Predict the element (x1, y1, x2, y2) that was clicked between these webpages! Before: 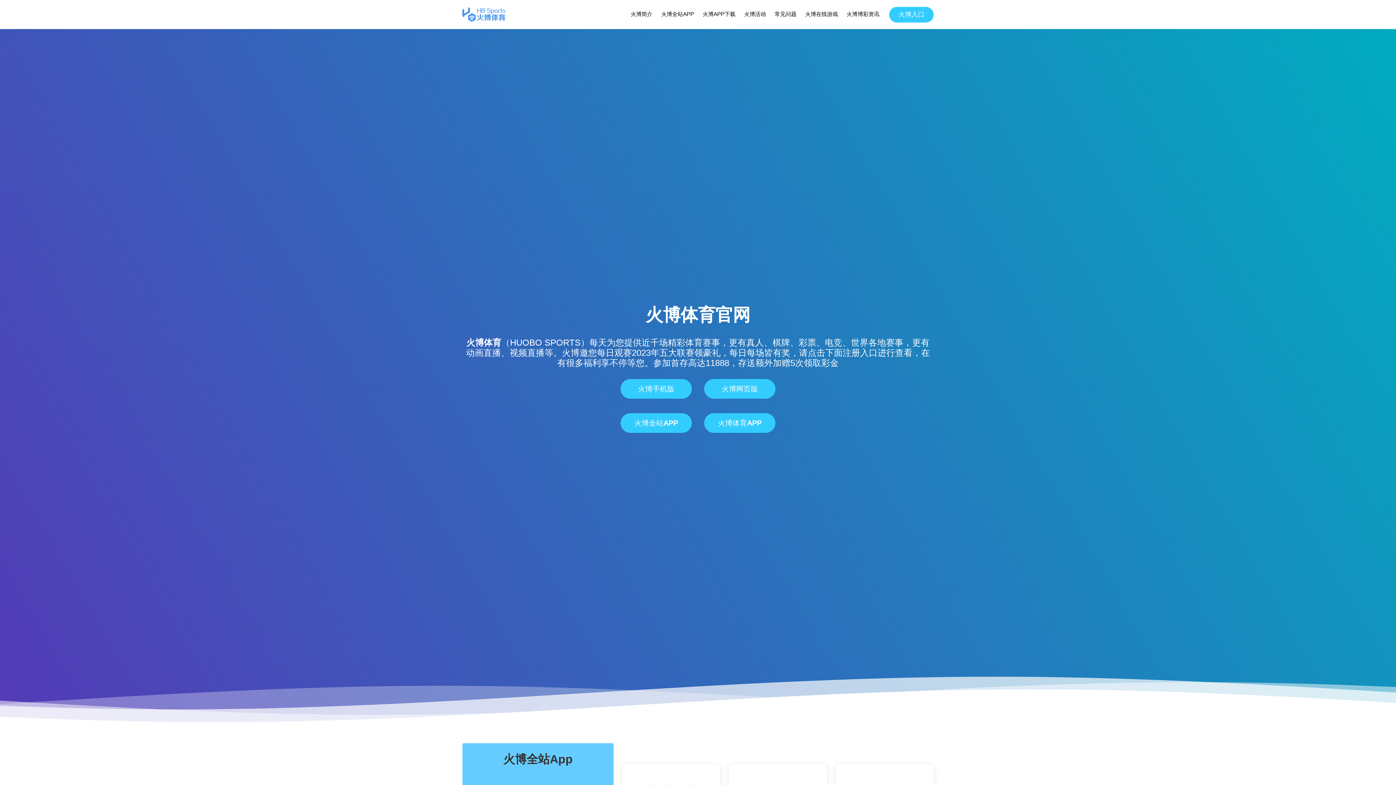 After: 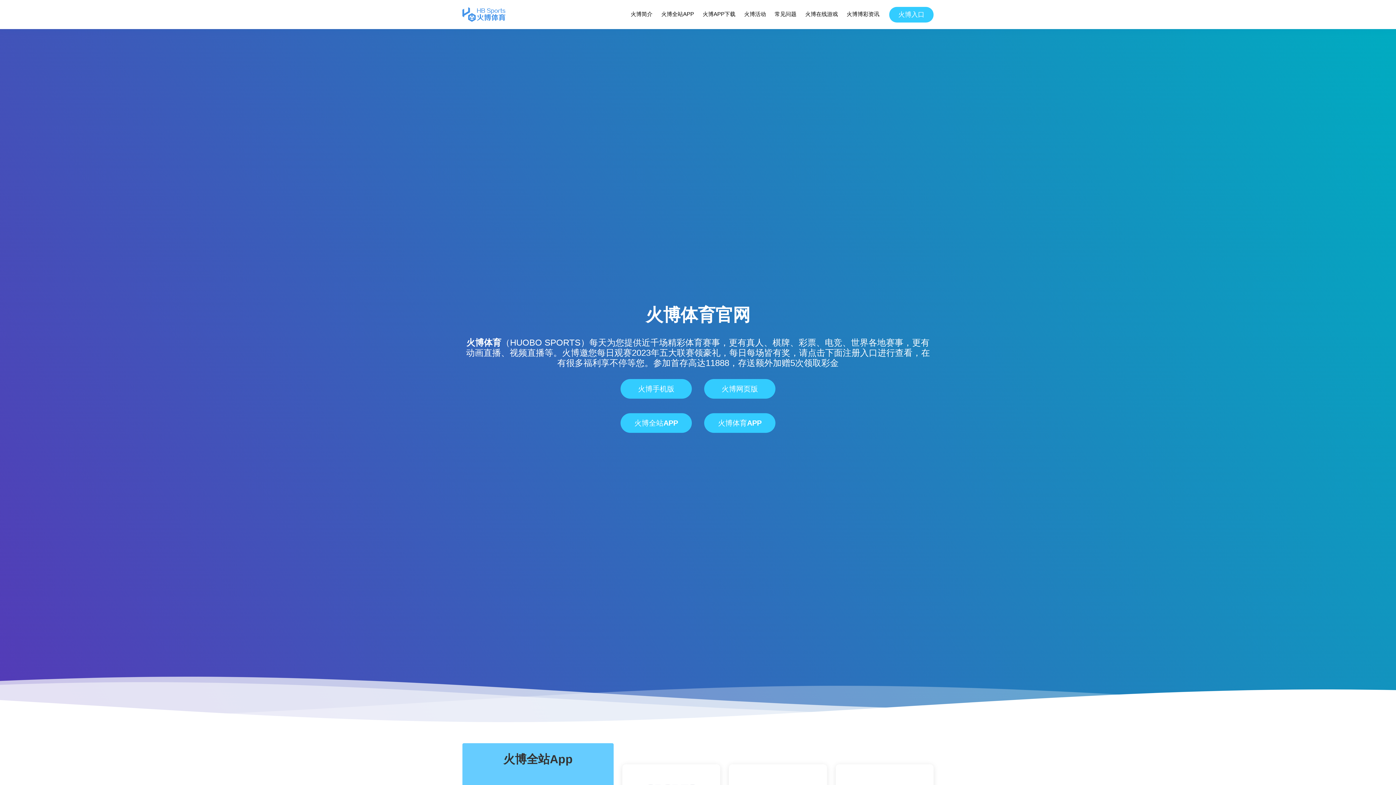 Action: bbox: (462, 7, 505, 21)